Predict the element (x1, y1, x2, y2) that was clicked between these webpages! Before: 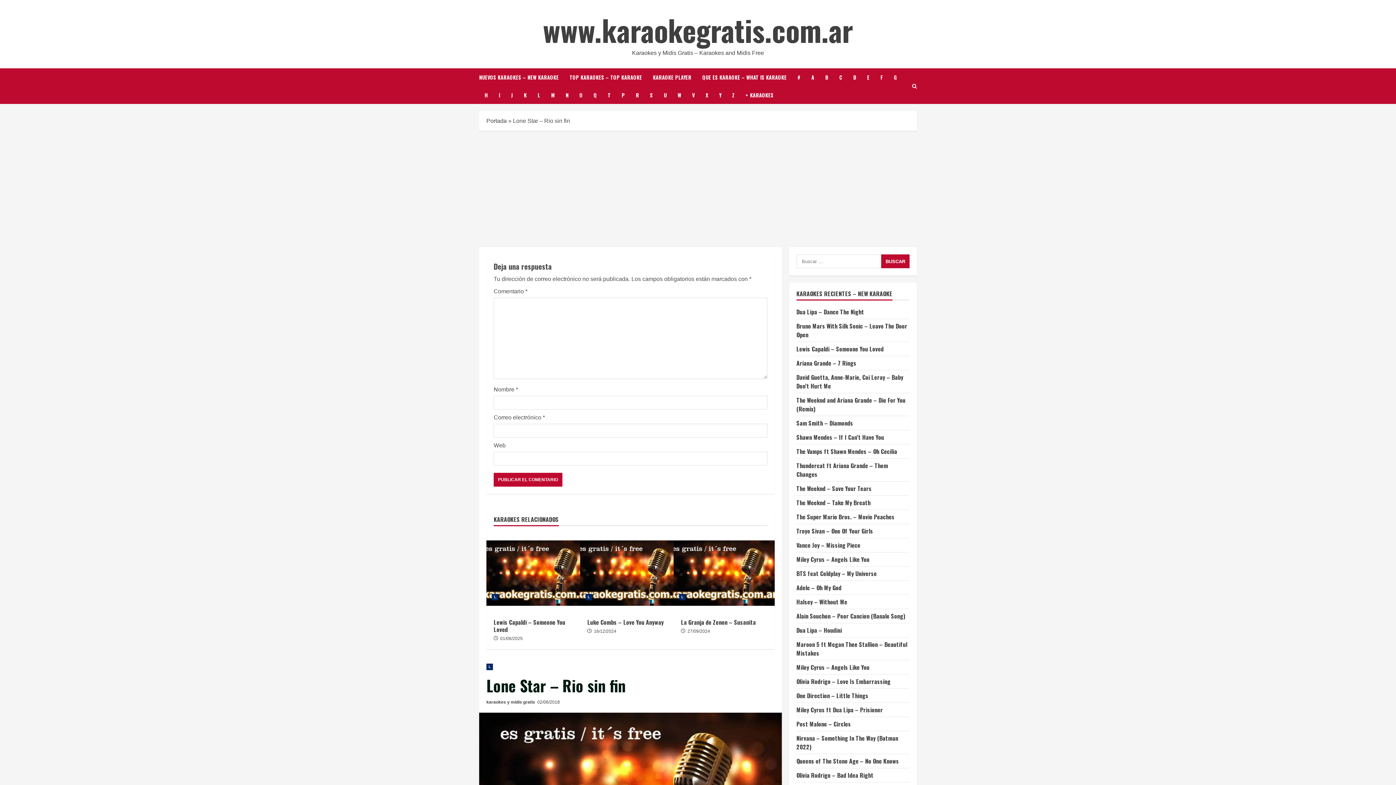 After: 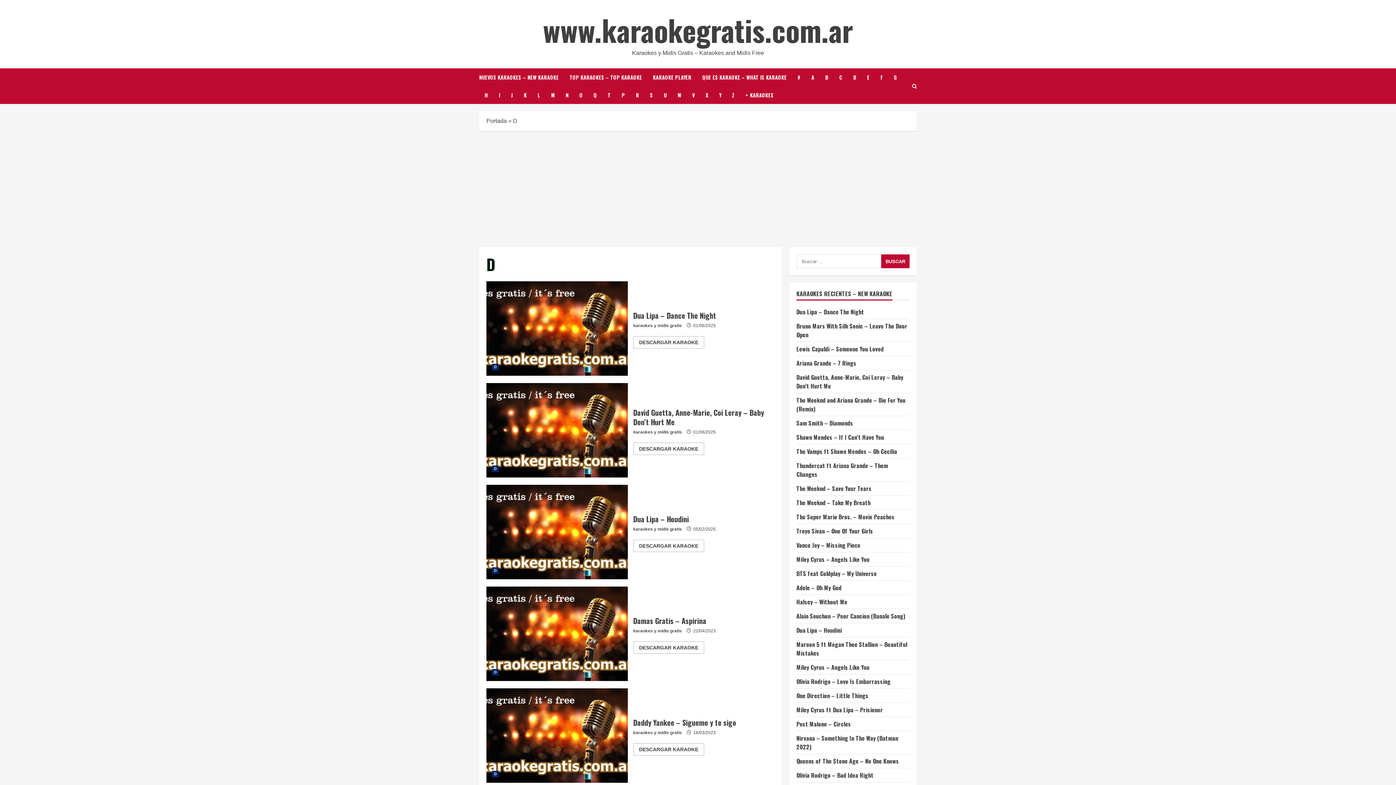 Action: label: D bbox: (848, 68, 861, 86)